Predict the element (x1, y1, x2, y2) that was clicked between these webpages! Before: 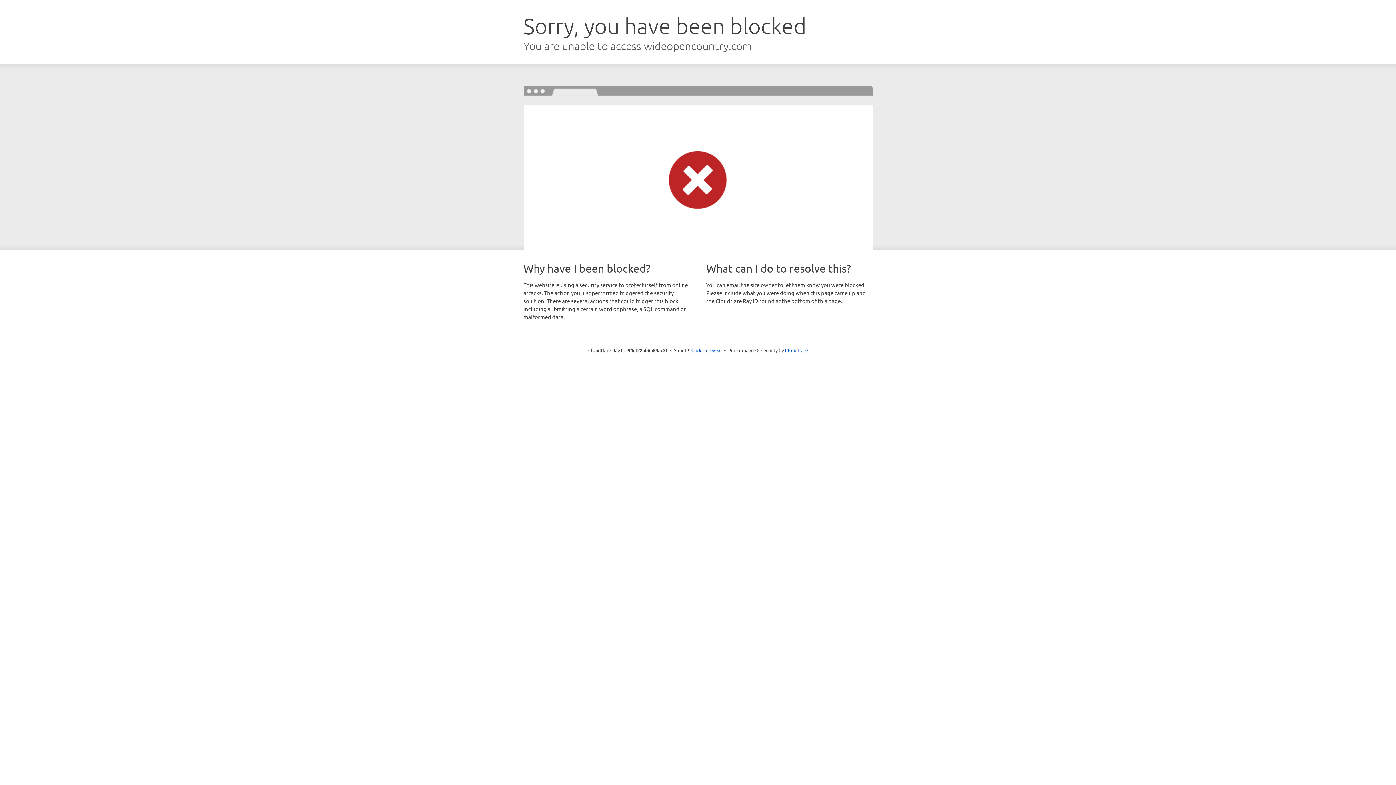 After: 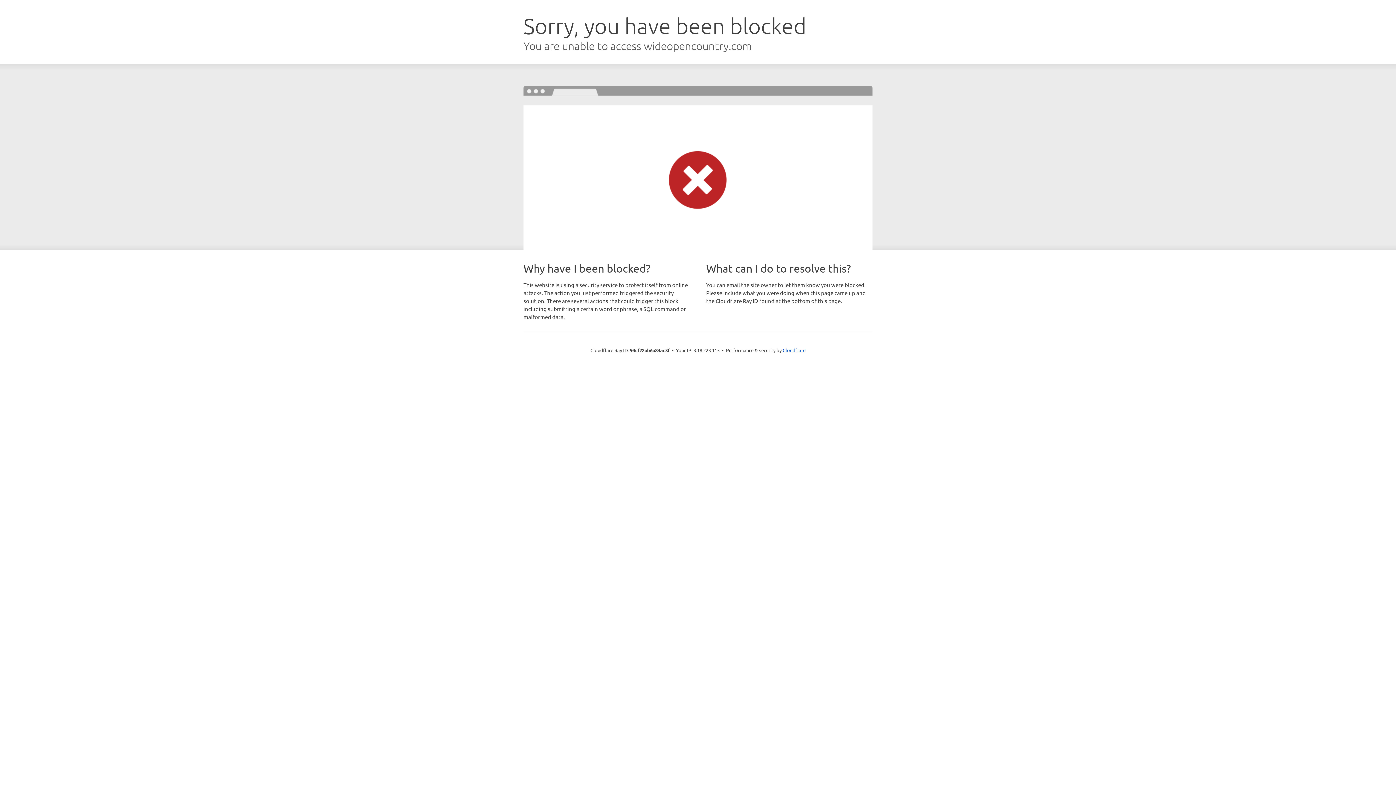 Action: bbox: (691, 346, 722, 353) label: Click to reveal